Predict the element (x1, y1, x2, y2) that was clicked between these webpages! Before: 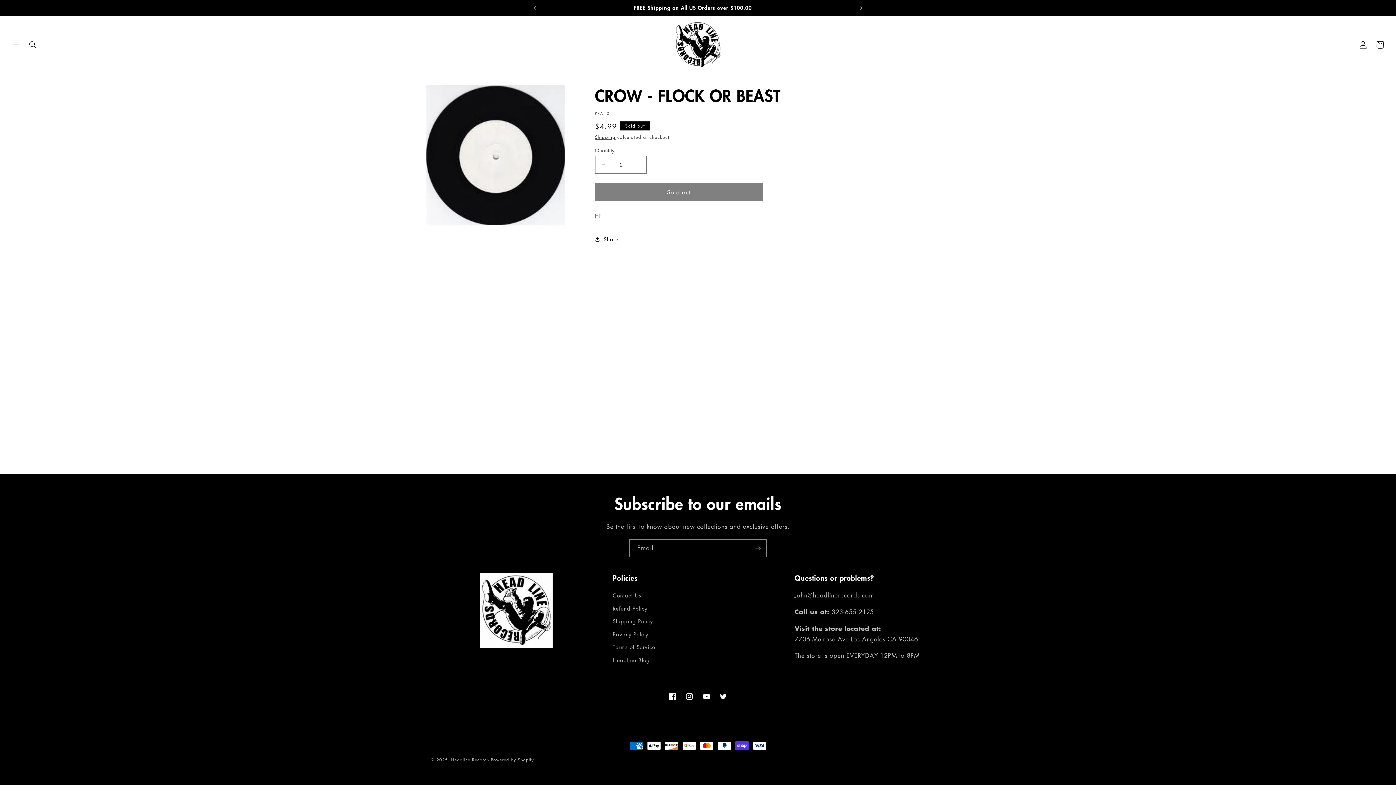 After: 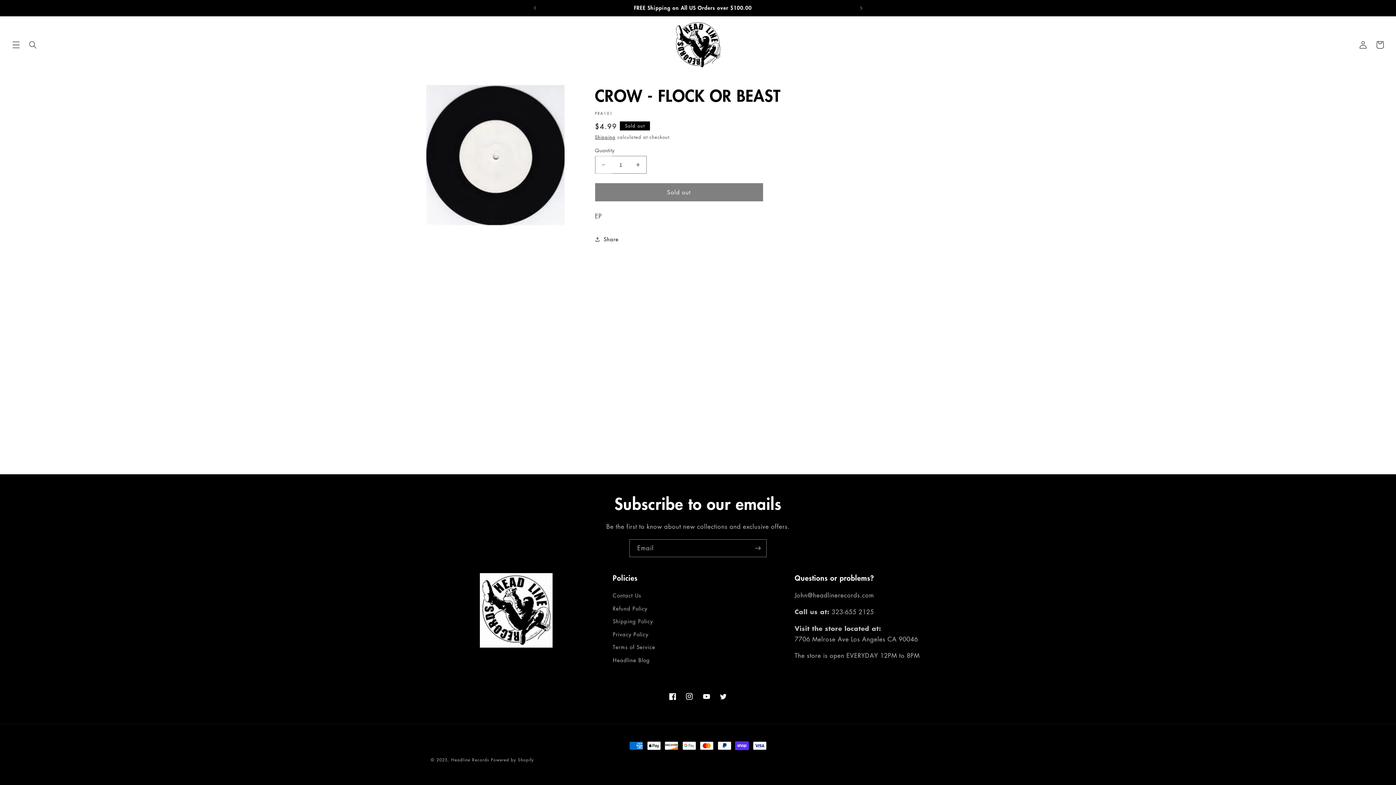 Action: bbox: (595, 155, 611, 173) label: Decrease quantity for CROW - FLOCK OR BEAST